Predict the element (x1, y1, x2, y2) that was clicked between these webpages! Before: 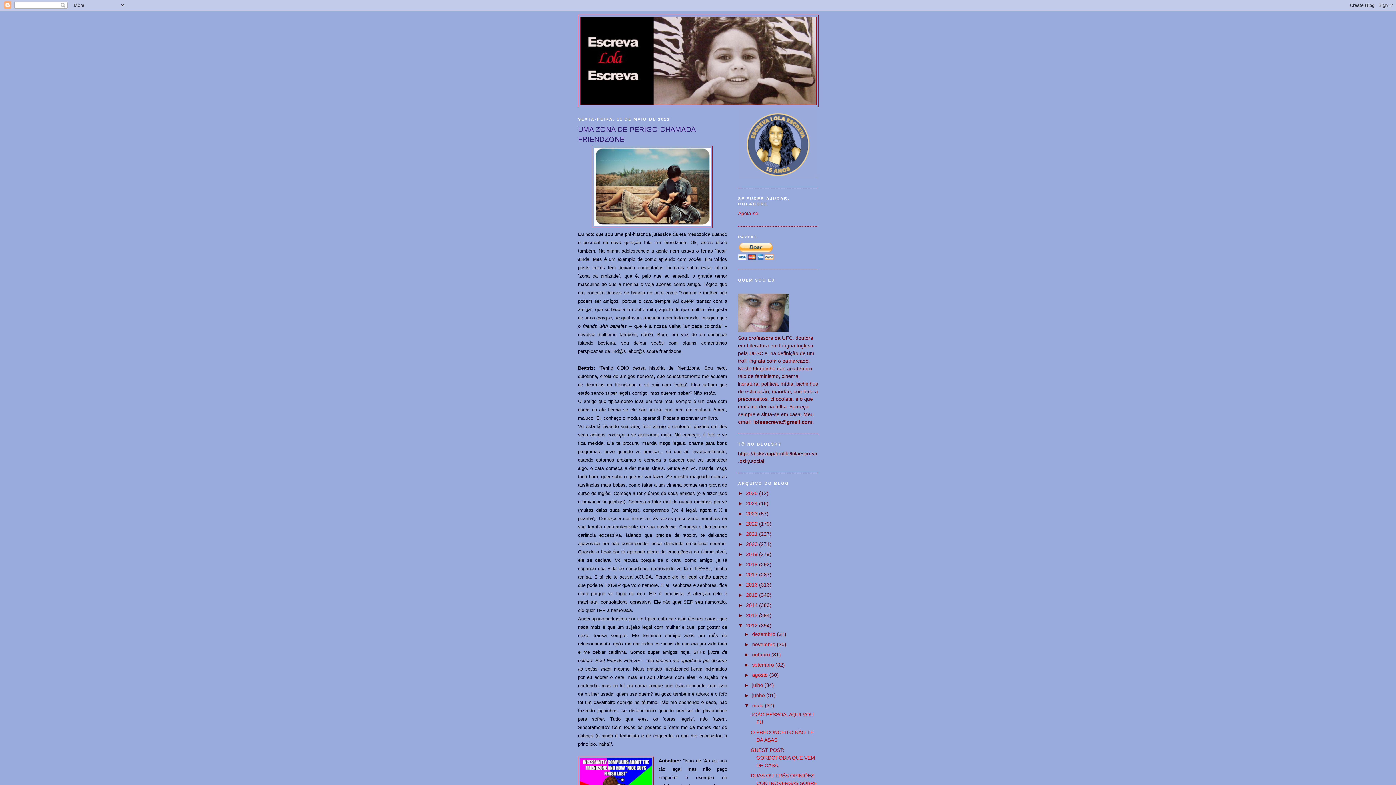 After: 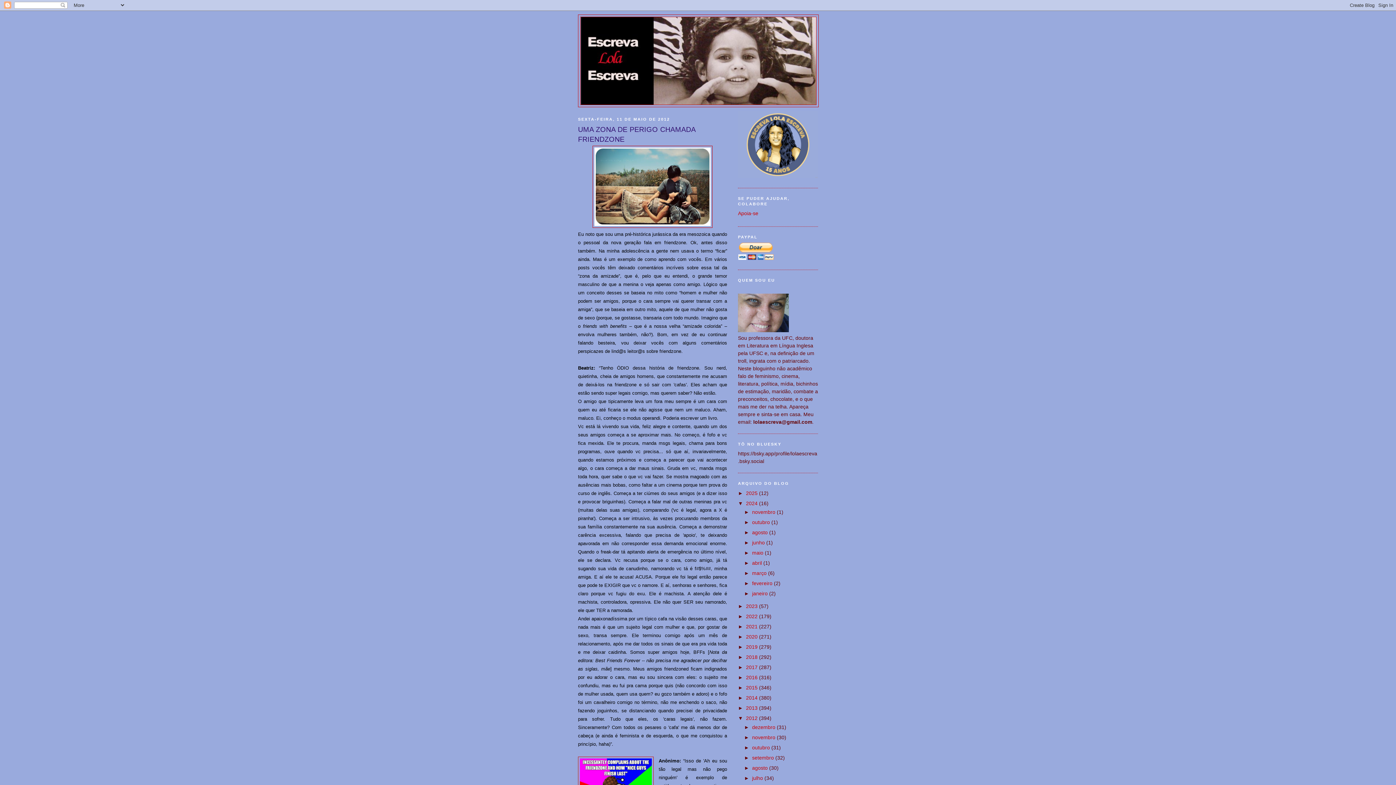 Action: label: ►   bbox: (738, 500, 746, 506)